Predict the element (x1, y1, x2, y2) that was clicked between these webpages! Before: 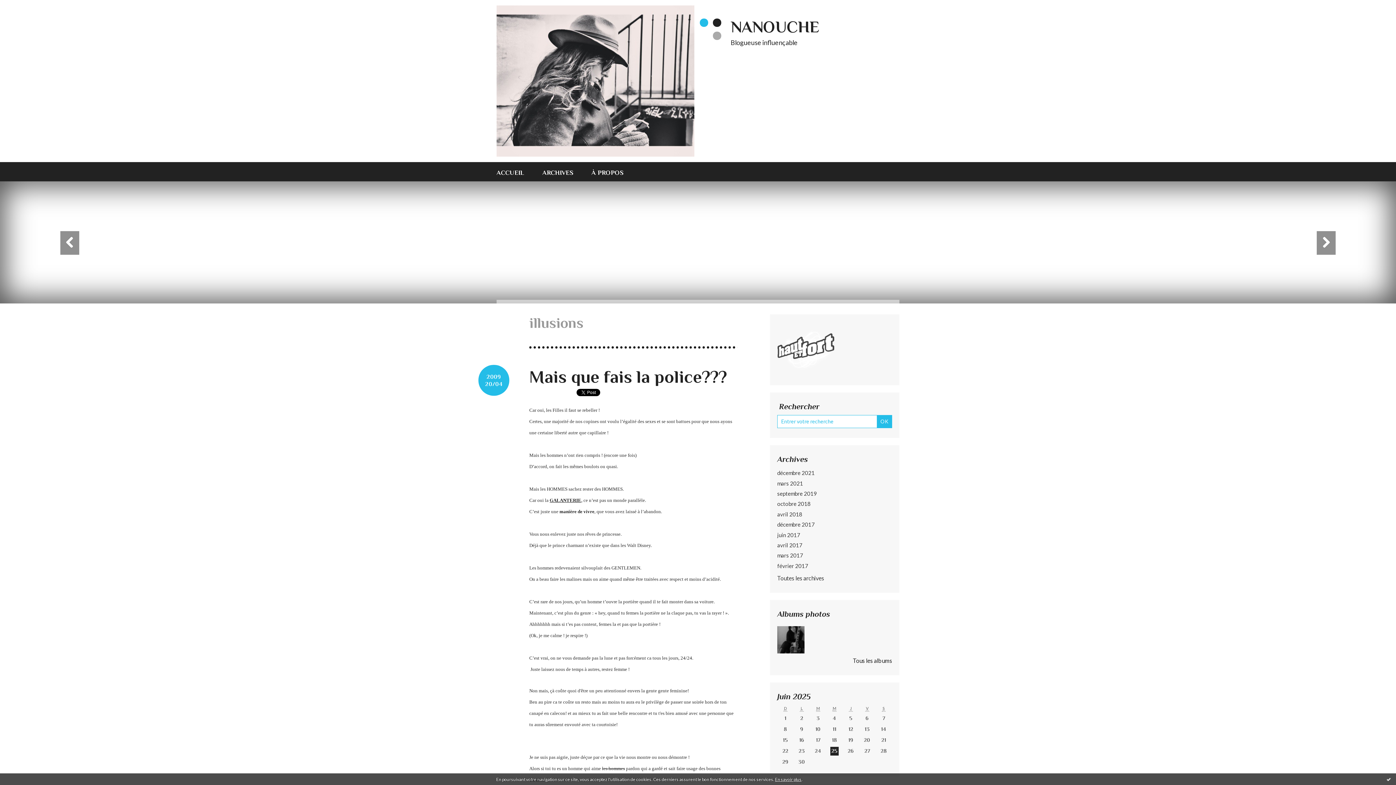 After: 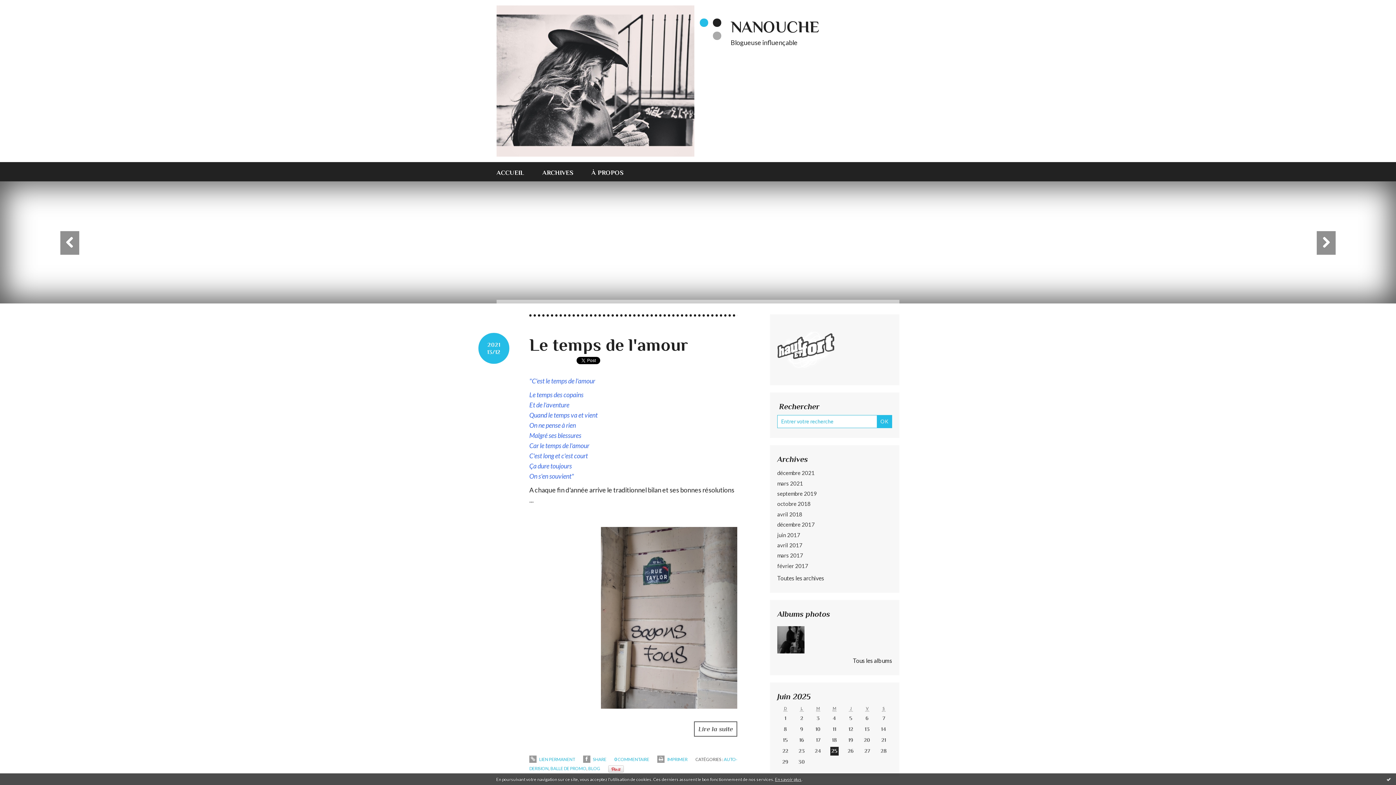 Action: bbox: (496, 162, 524, 181) label: ACCUEIL